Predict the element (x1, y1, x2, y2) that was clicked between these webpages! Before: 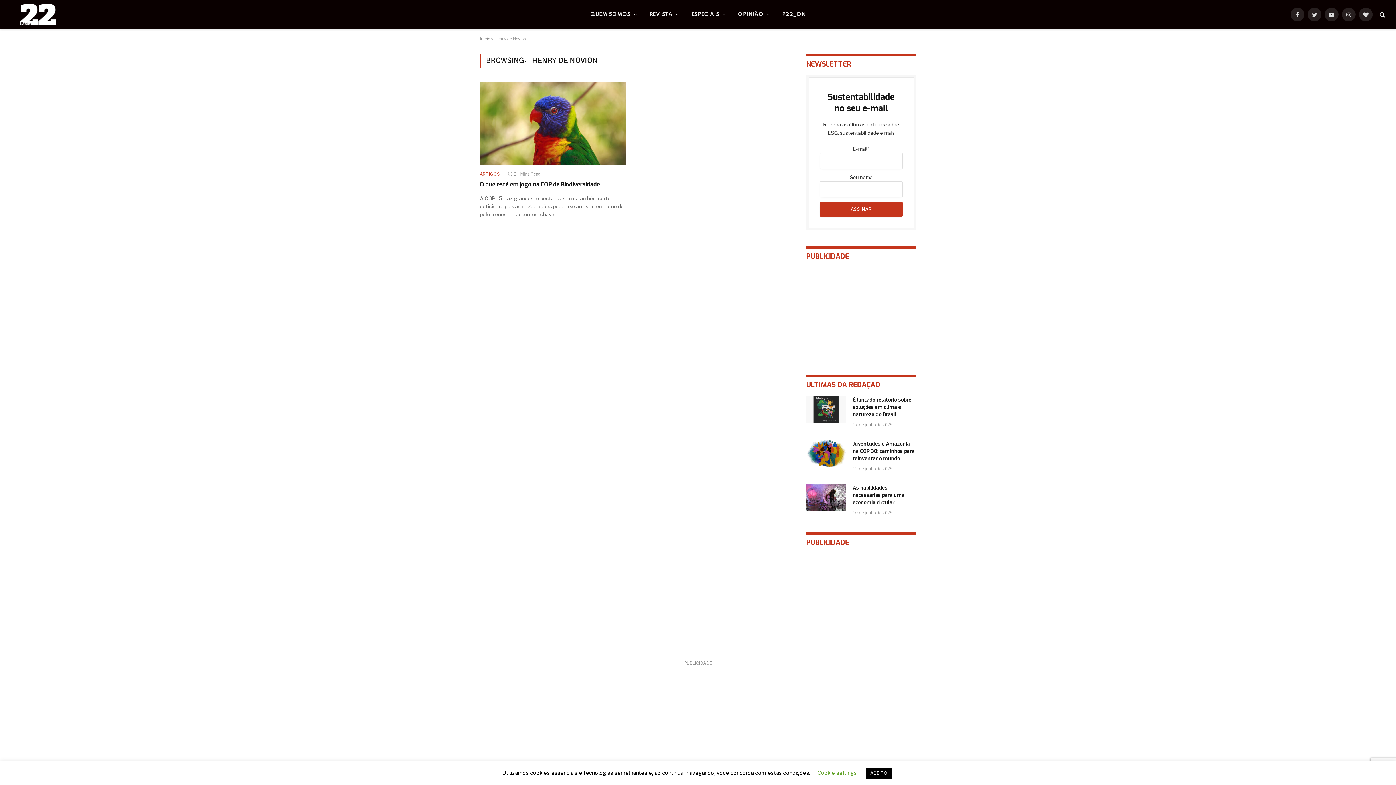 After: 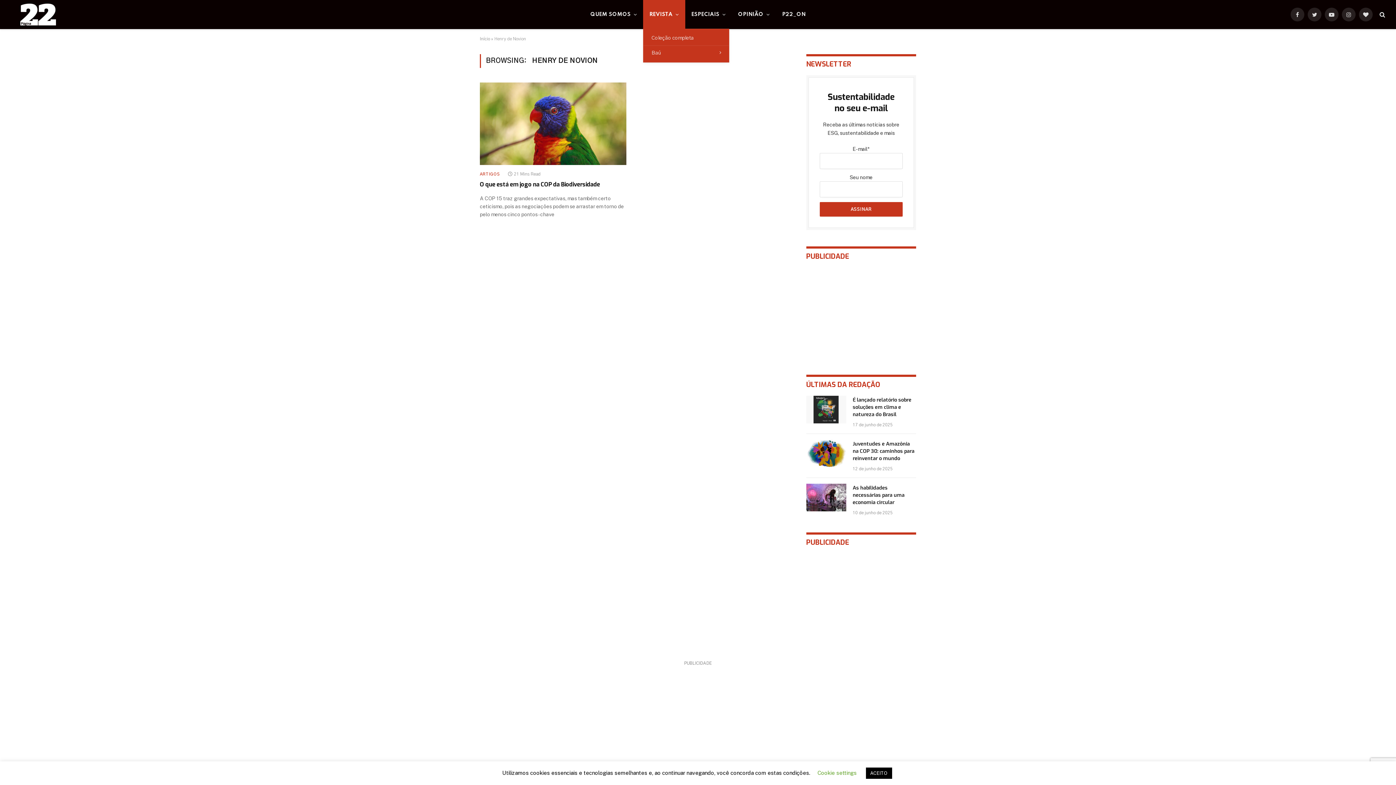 Action: bbox: (643, 0, 685, 29) label: REVISTA